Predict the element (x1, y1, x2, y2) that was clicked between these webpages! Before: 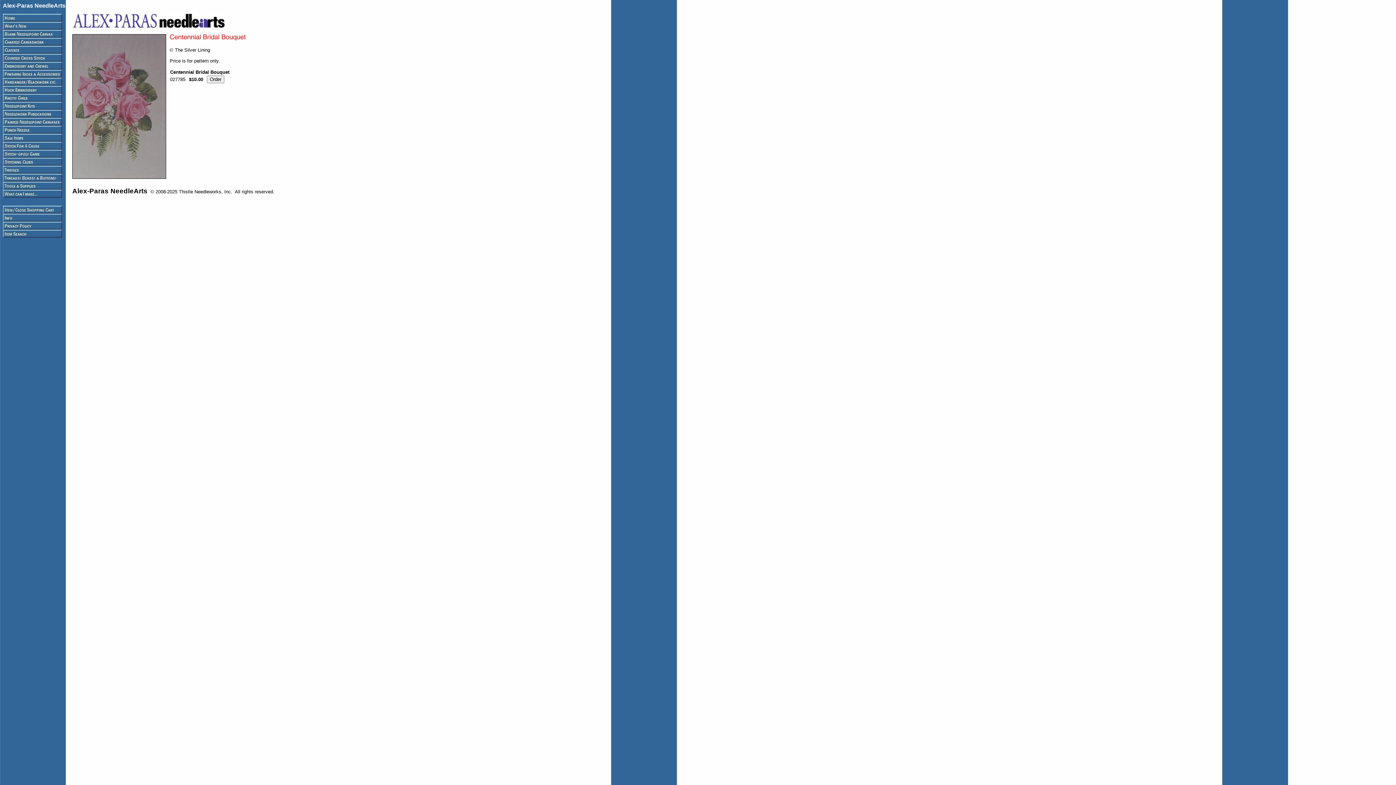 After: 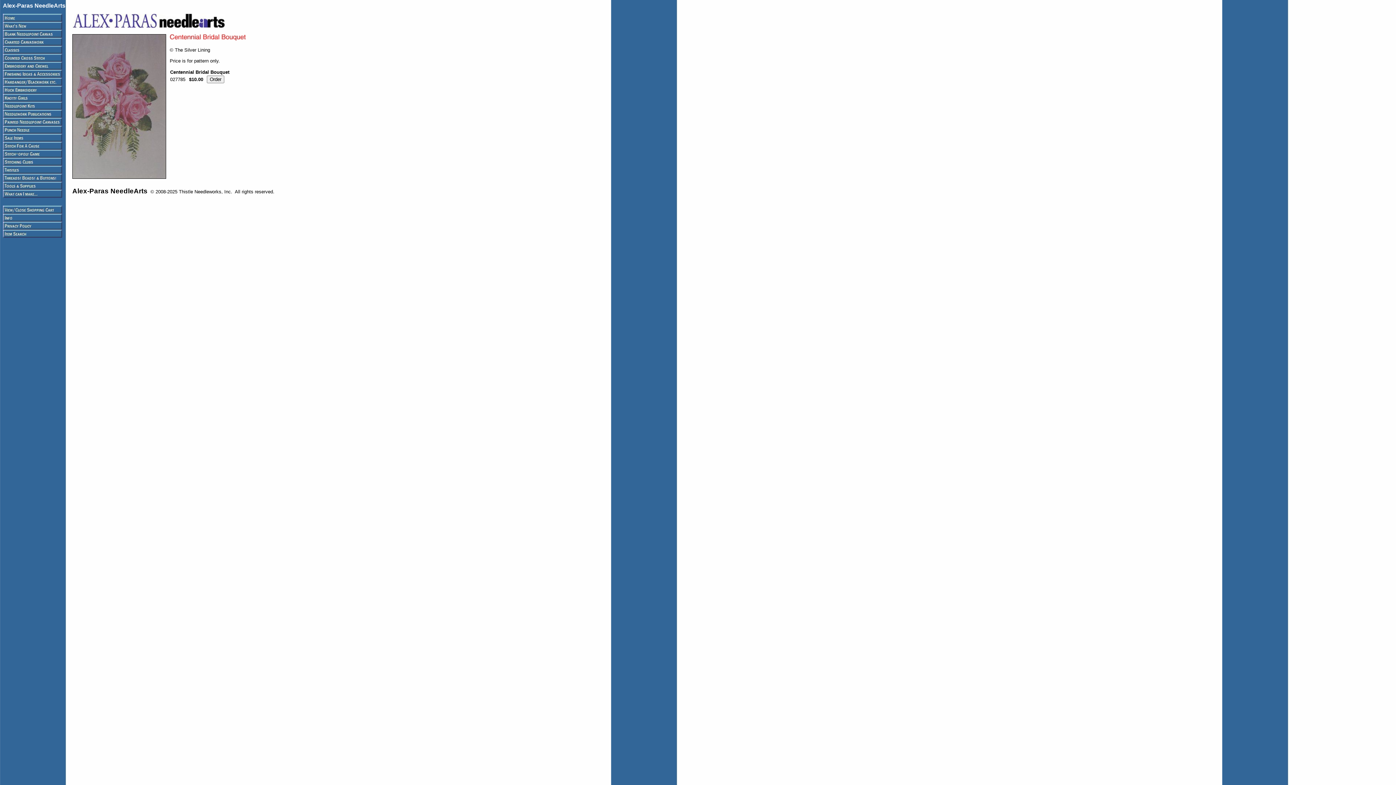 Action: bbox: (2, 2, 65, 14) label: Alex-Paras NeedleArts
 